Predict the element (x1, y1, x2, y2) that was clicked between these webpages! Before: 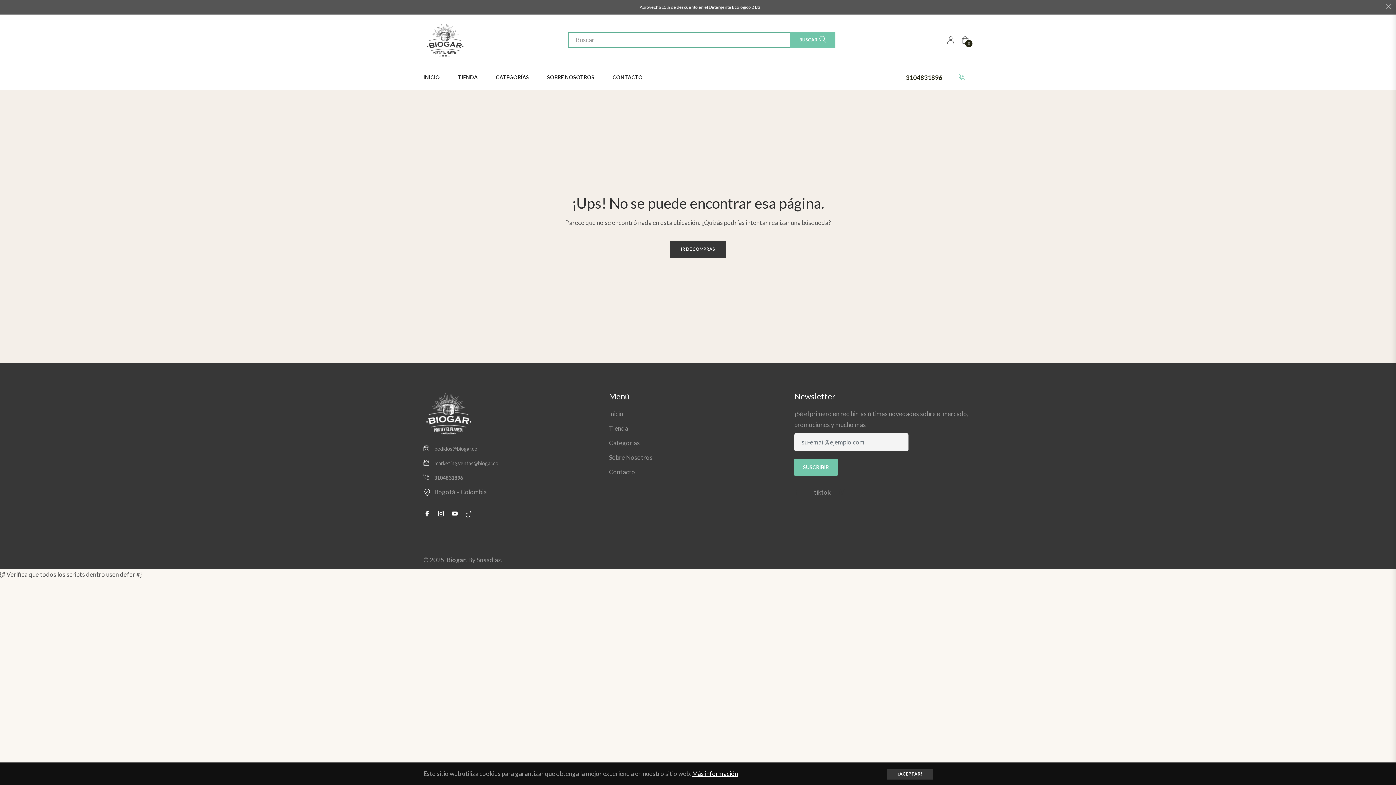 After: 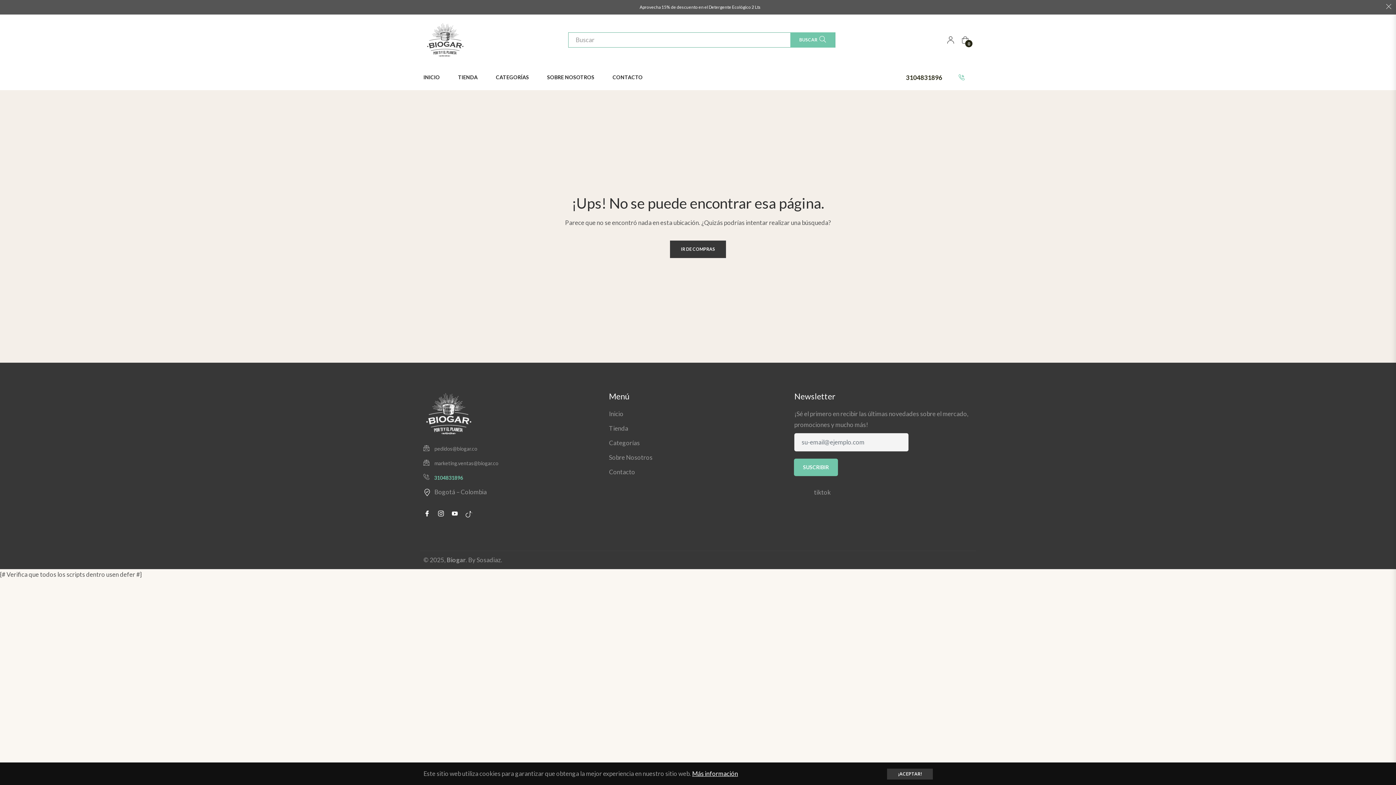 Action: label:  3104831896 bbox: (423, 472, 463, 481)